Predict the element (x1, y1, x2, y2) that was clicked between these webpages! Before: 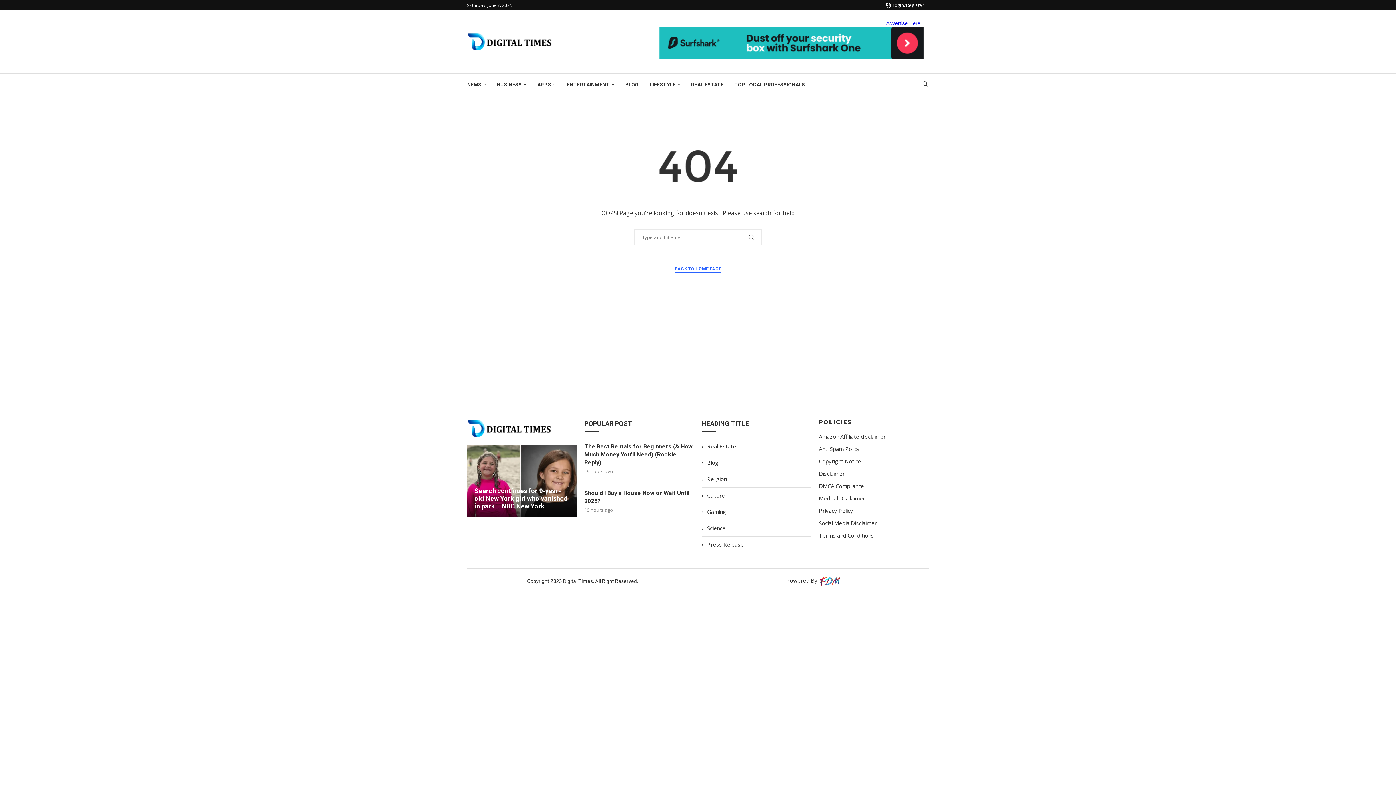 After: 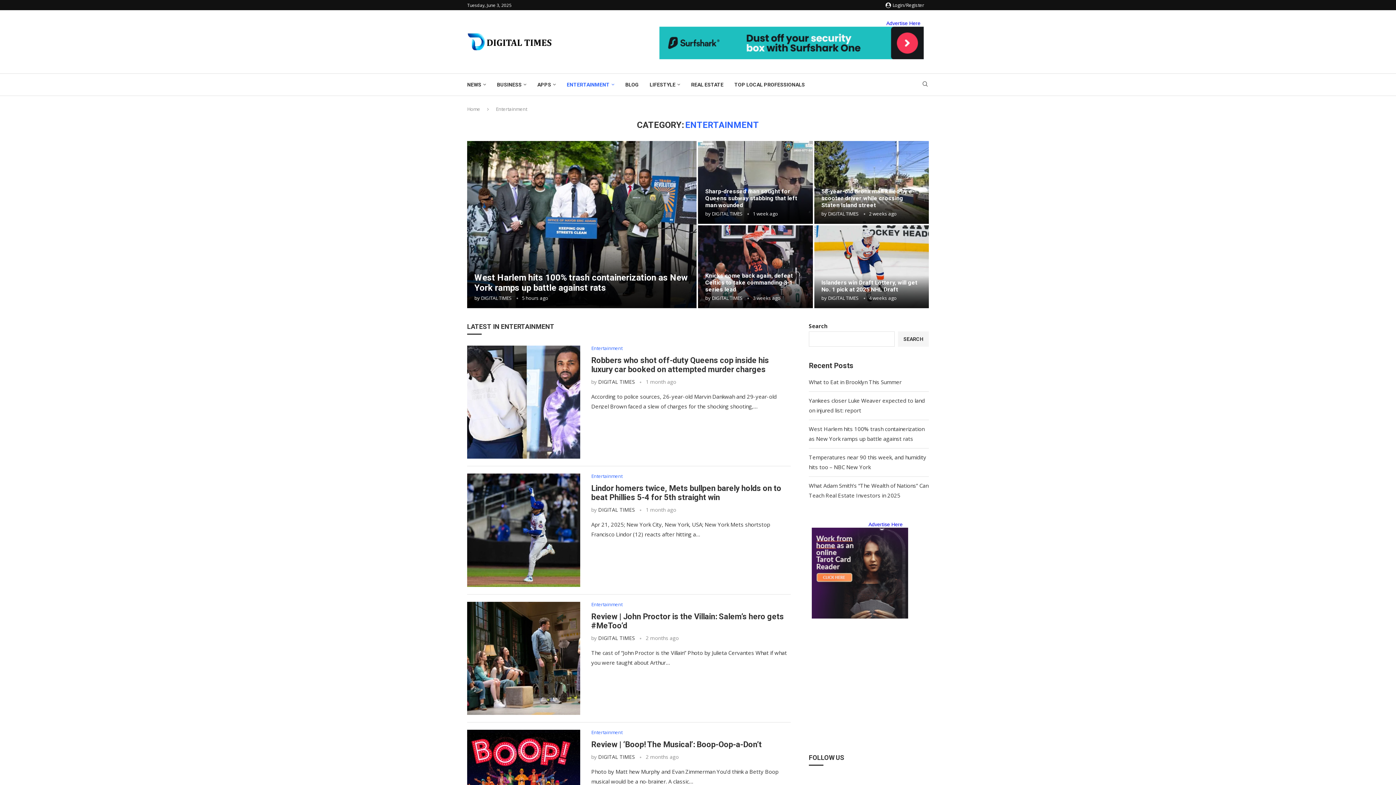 Action: bbox: (566, 73, 614, 95) label: ENTERTAINMENT